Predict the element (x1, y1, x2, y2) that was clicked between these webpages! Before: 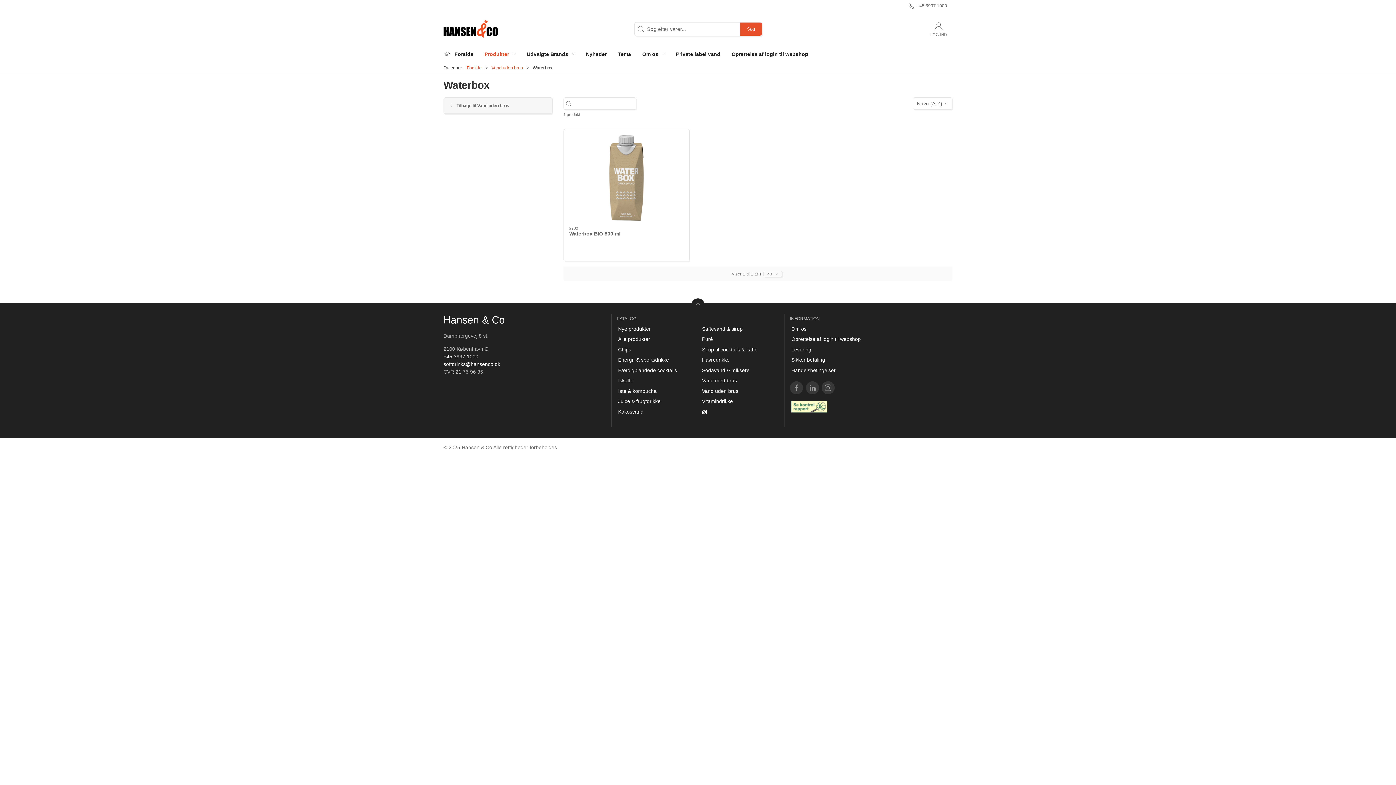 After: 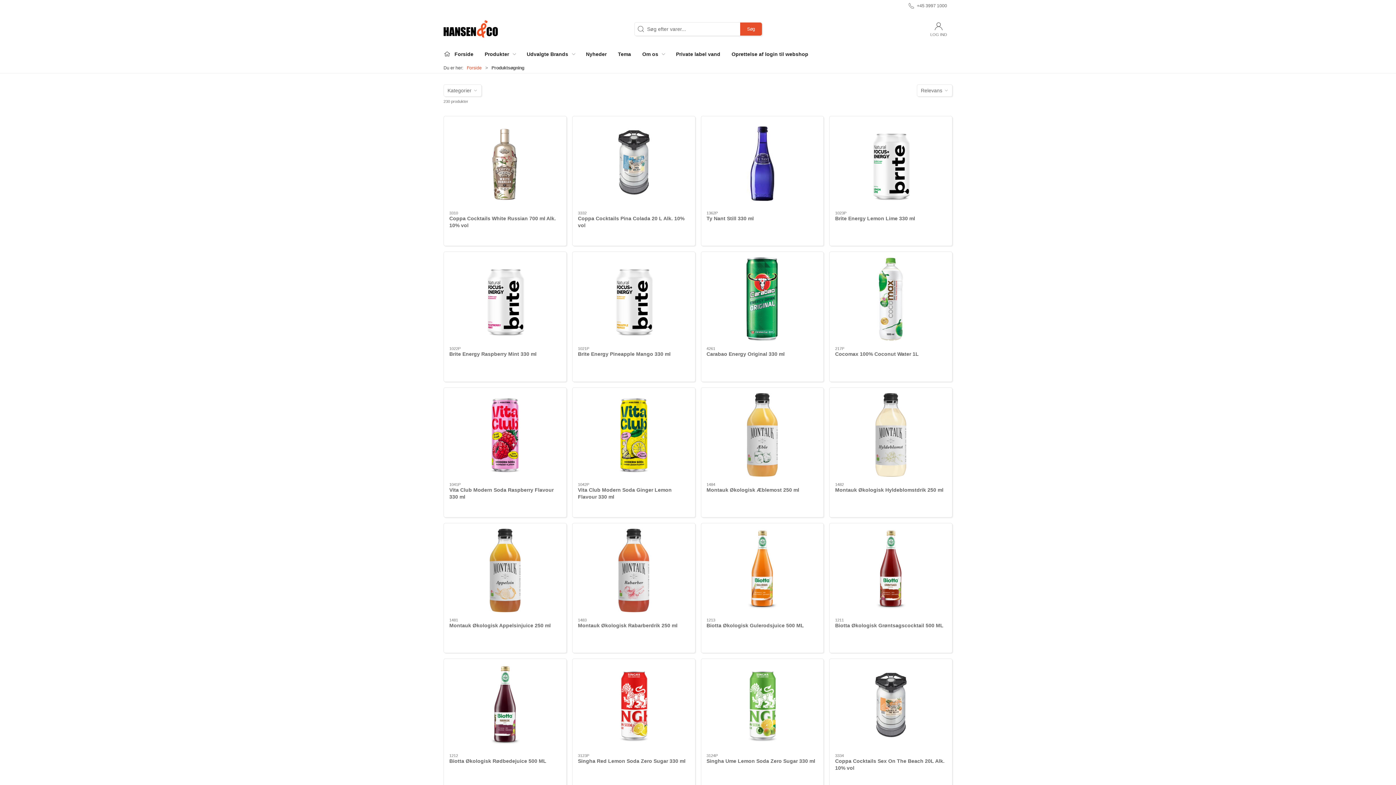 Action: label: Søg bbox: (740, 22, 762, 35)